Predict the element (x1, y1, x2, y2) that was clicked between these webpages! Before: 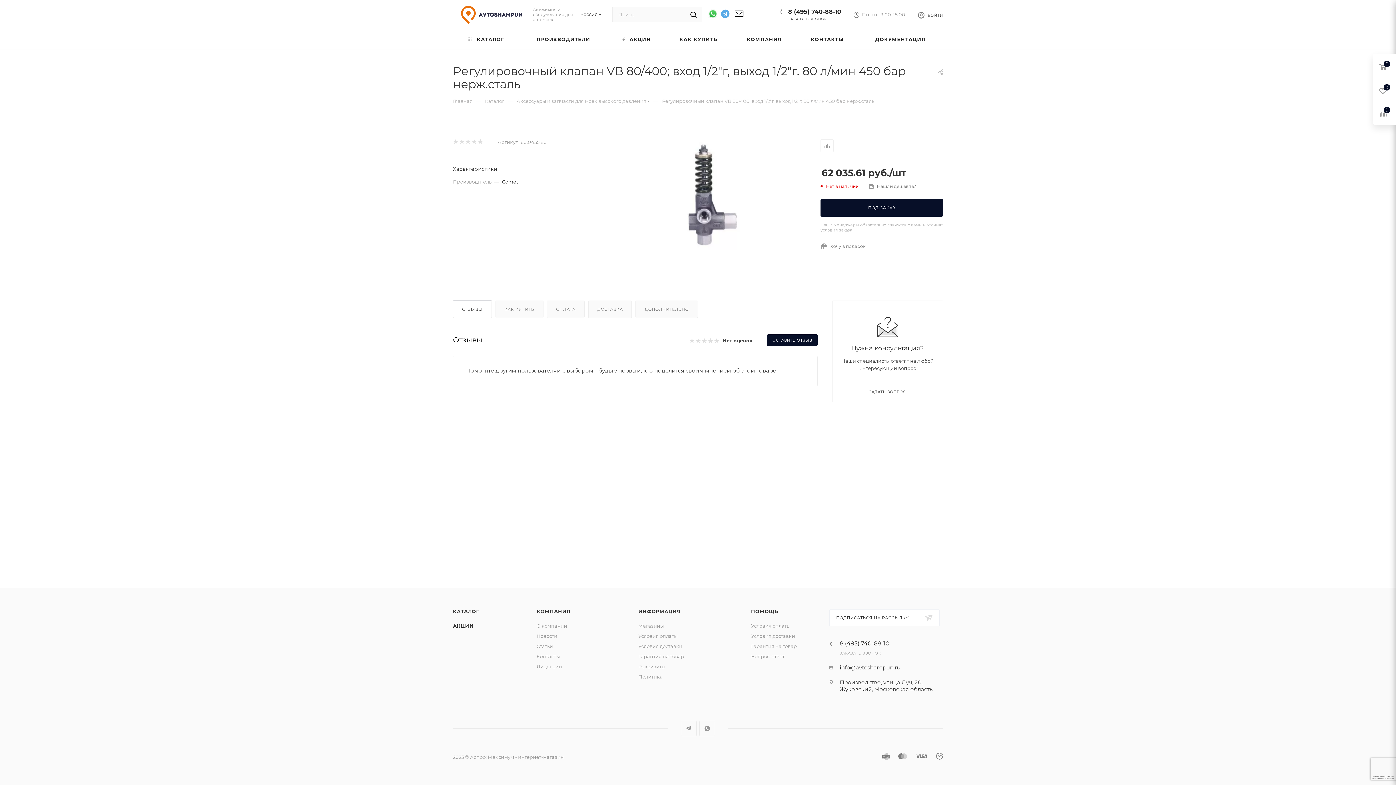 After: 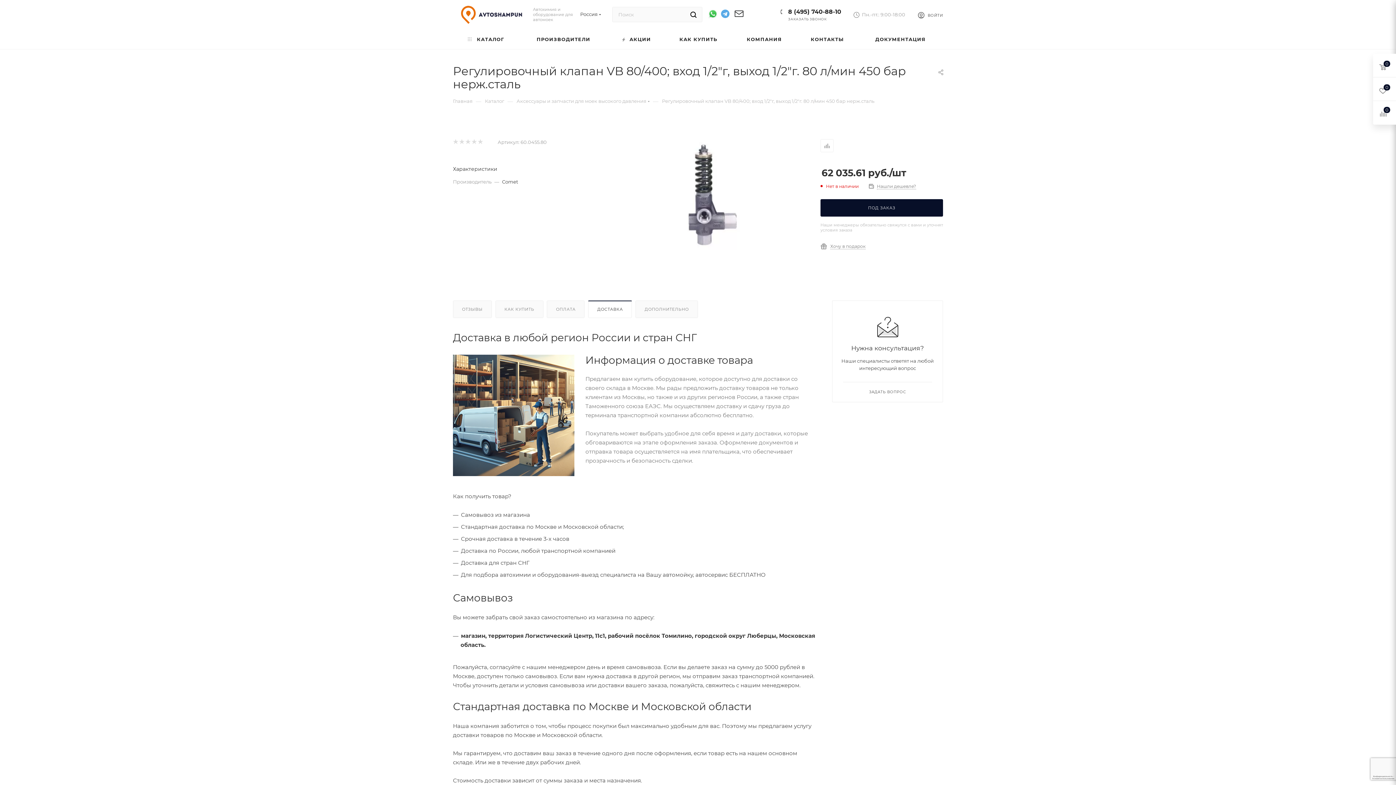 Action: bbox: (588, 301, 631, 317) label: ДОСТАВКА